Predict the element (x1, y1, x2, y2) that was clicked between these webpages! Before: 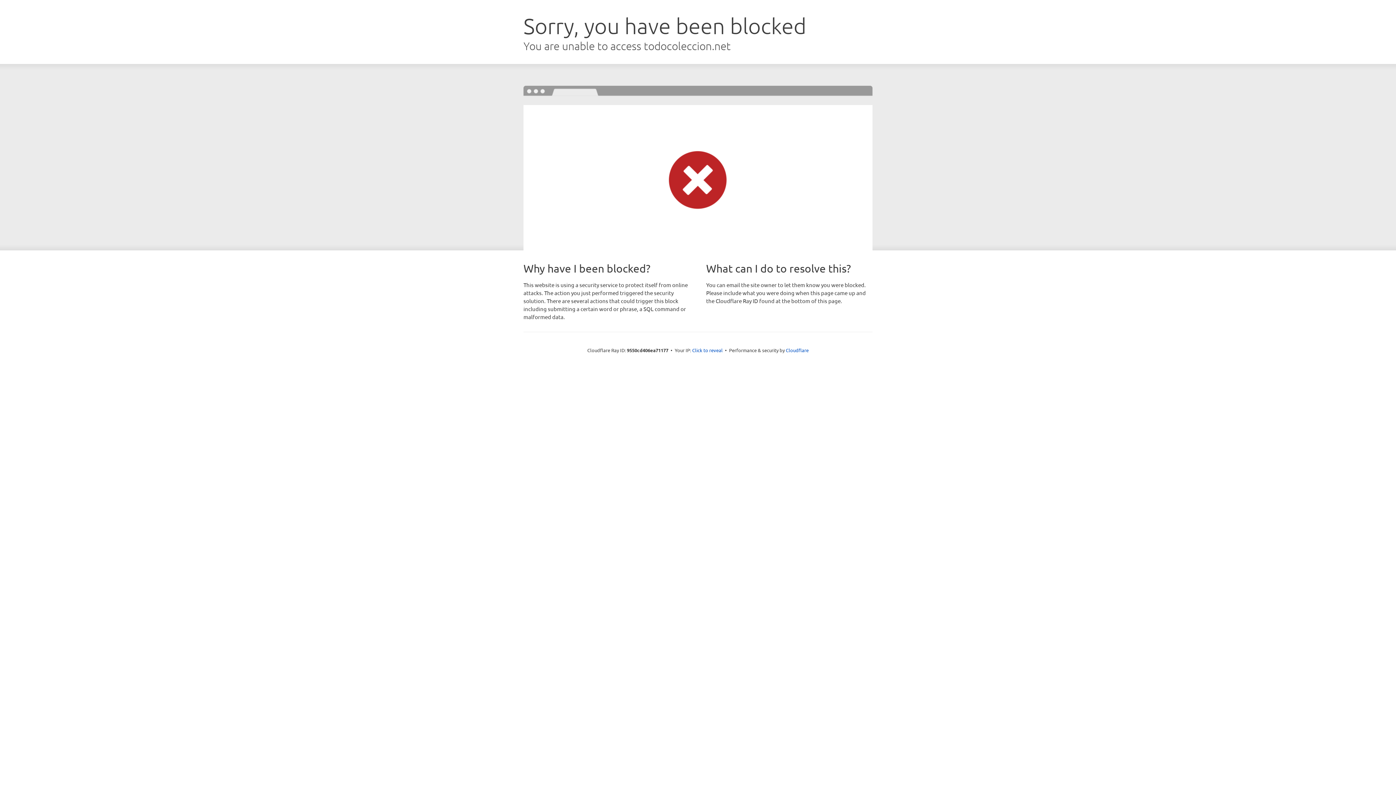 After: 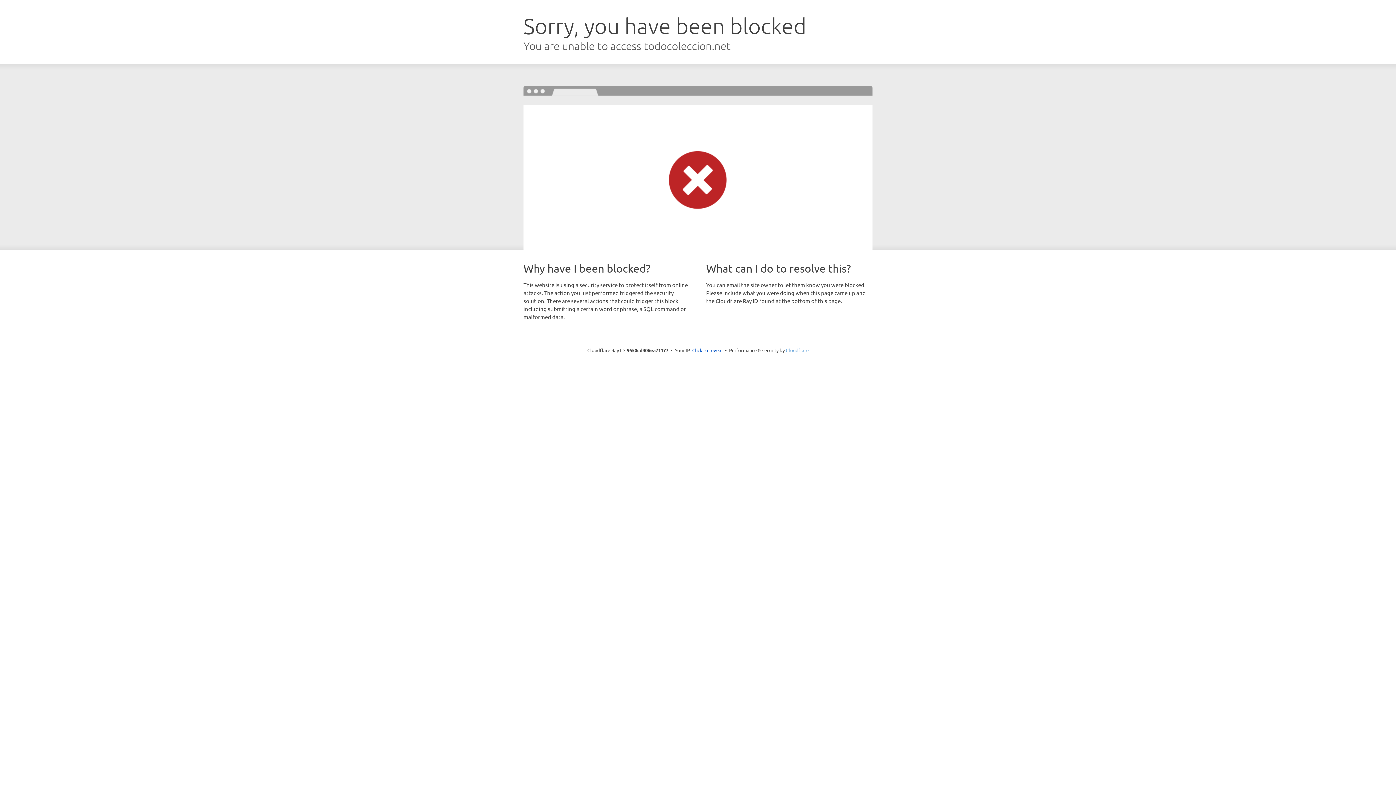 Action: bbox: (786, 347, 808, 353) label: Cloudflare